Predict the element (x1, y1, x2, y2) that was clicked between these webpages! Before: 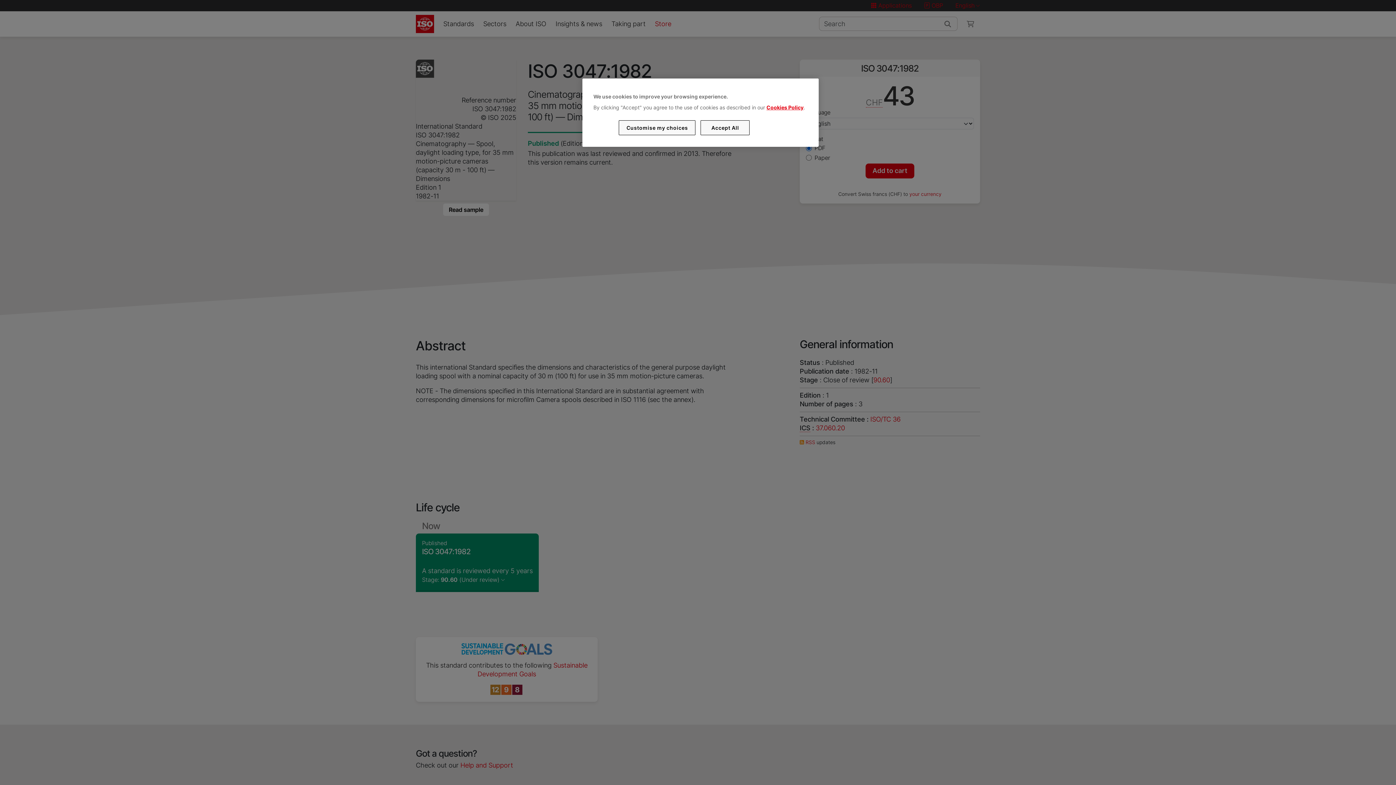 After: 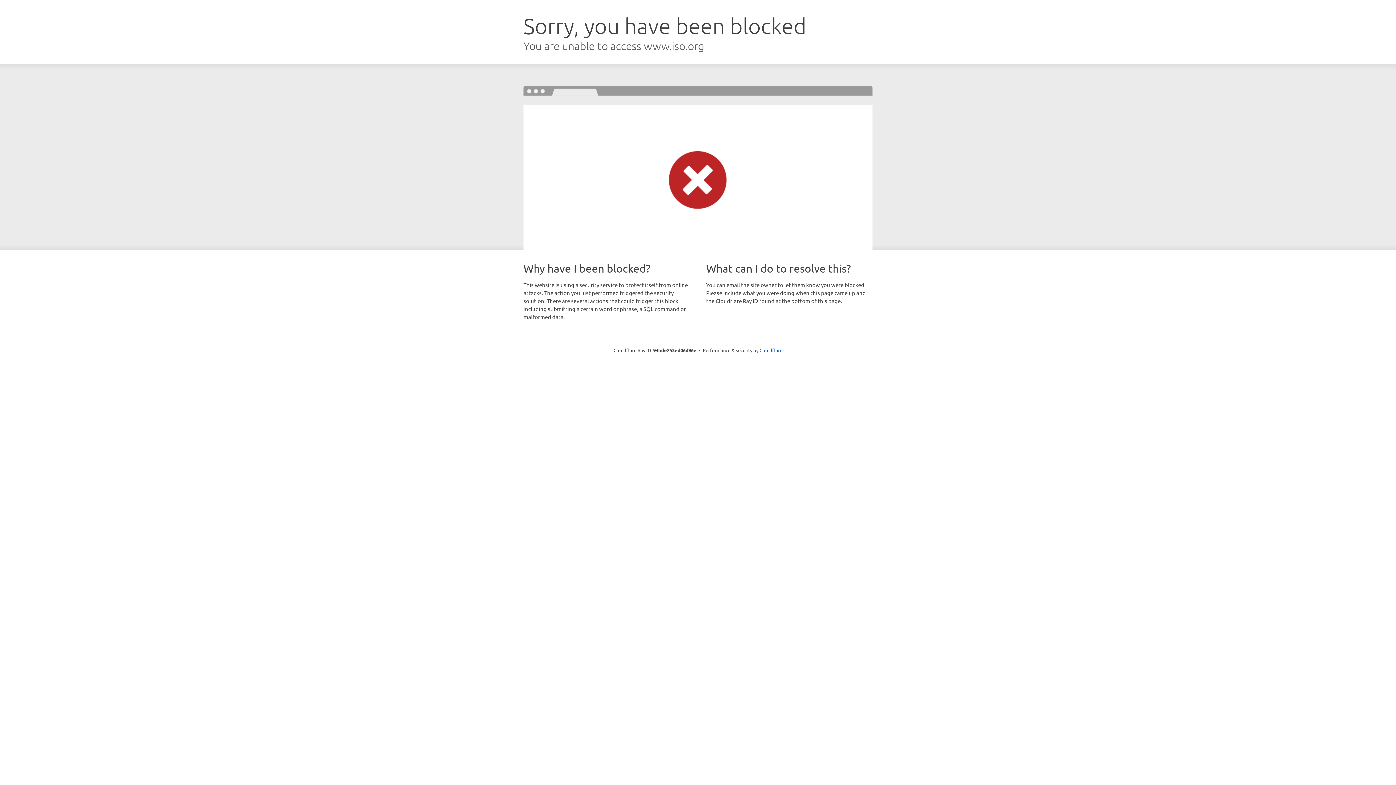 Action: label: Cookies Policy bbox: (766, 104, 803, 110)